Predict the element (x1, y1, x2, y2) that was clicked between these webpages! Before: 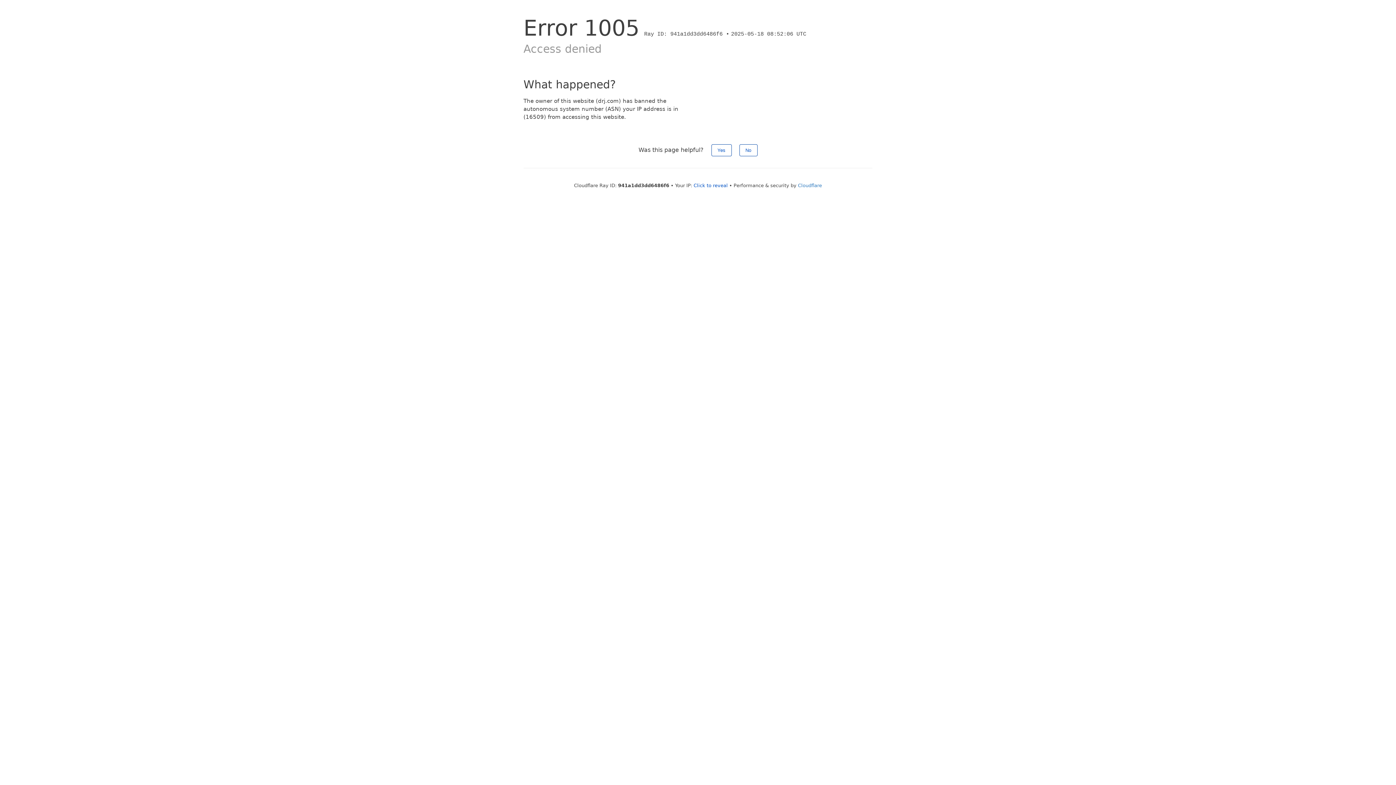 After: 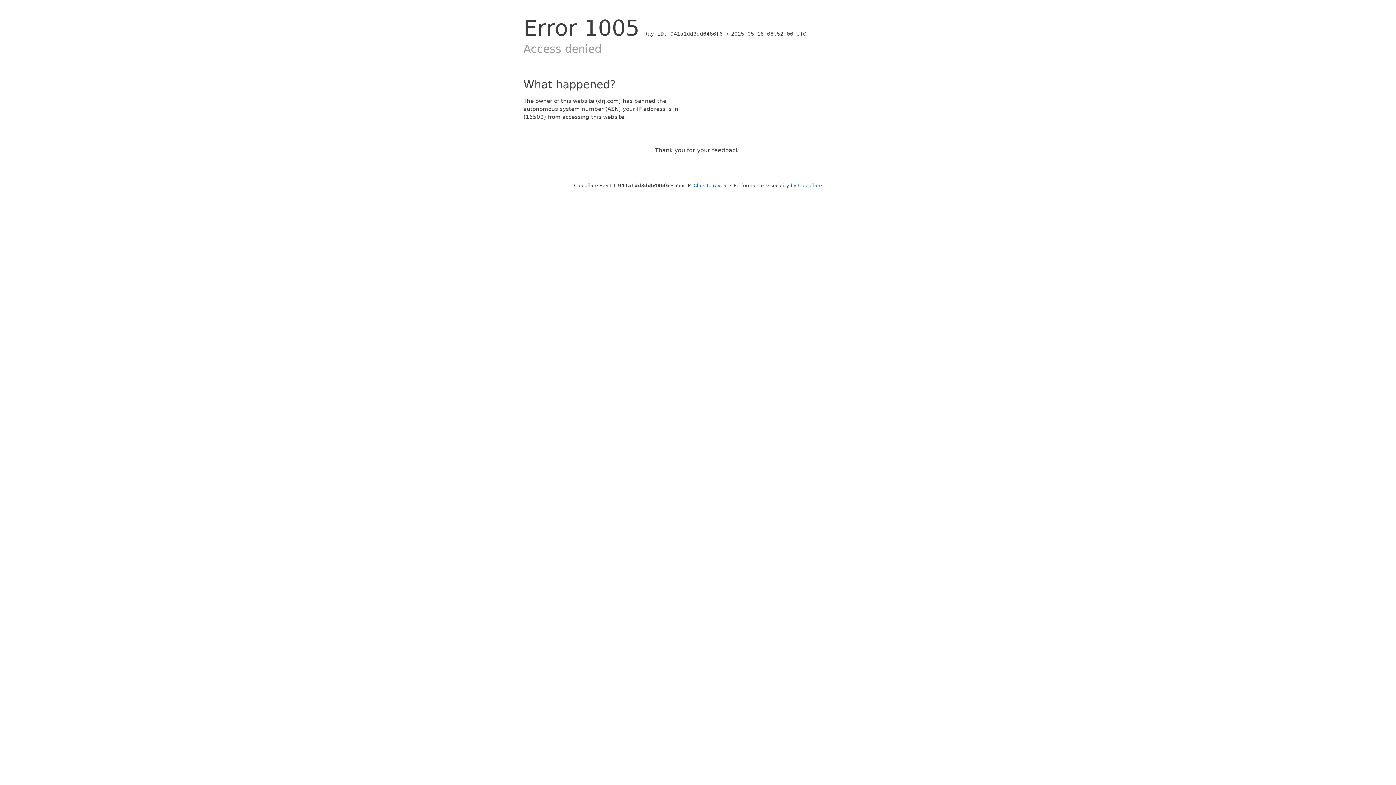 Action: label: No bbox: (739, 144, 757, 156)